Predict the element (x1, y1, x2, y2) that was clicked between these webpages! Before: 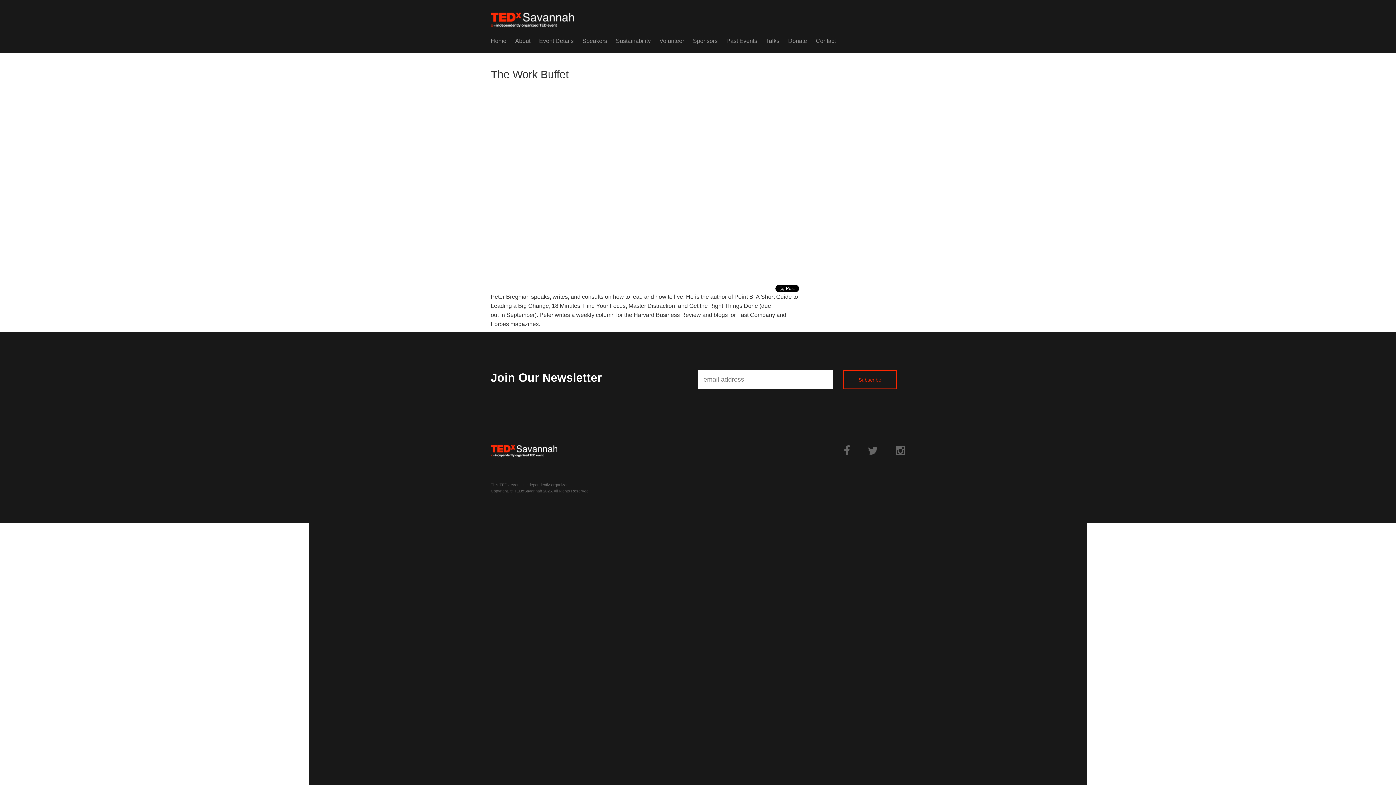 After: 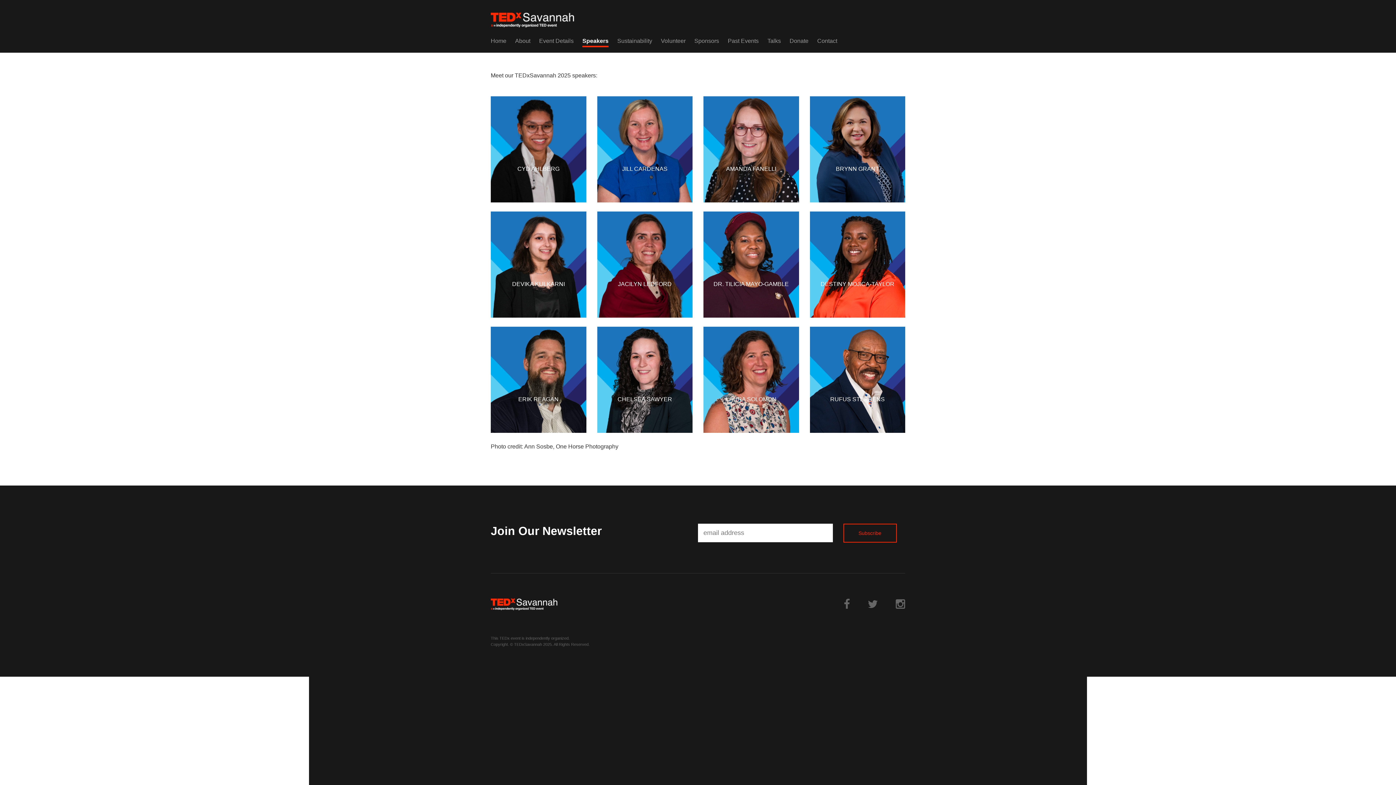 Action: bbox: (582, 37, 607, 44) label: Speakers